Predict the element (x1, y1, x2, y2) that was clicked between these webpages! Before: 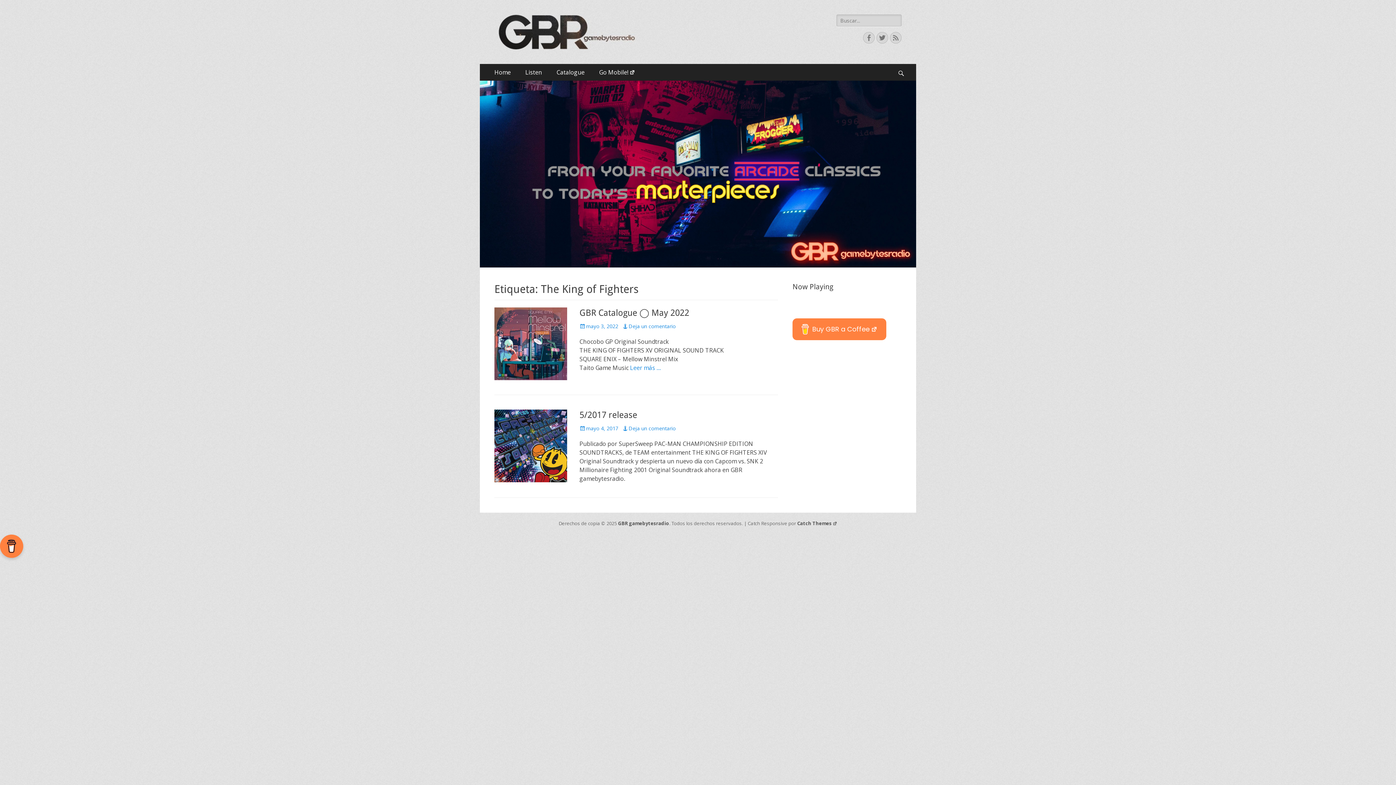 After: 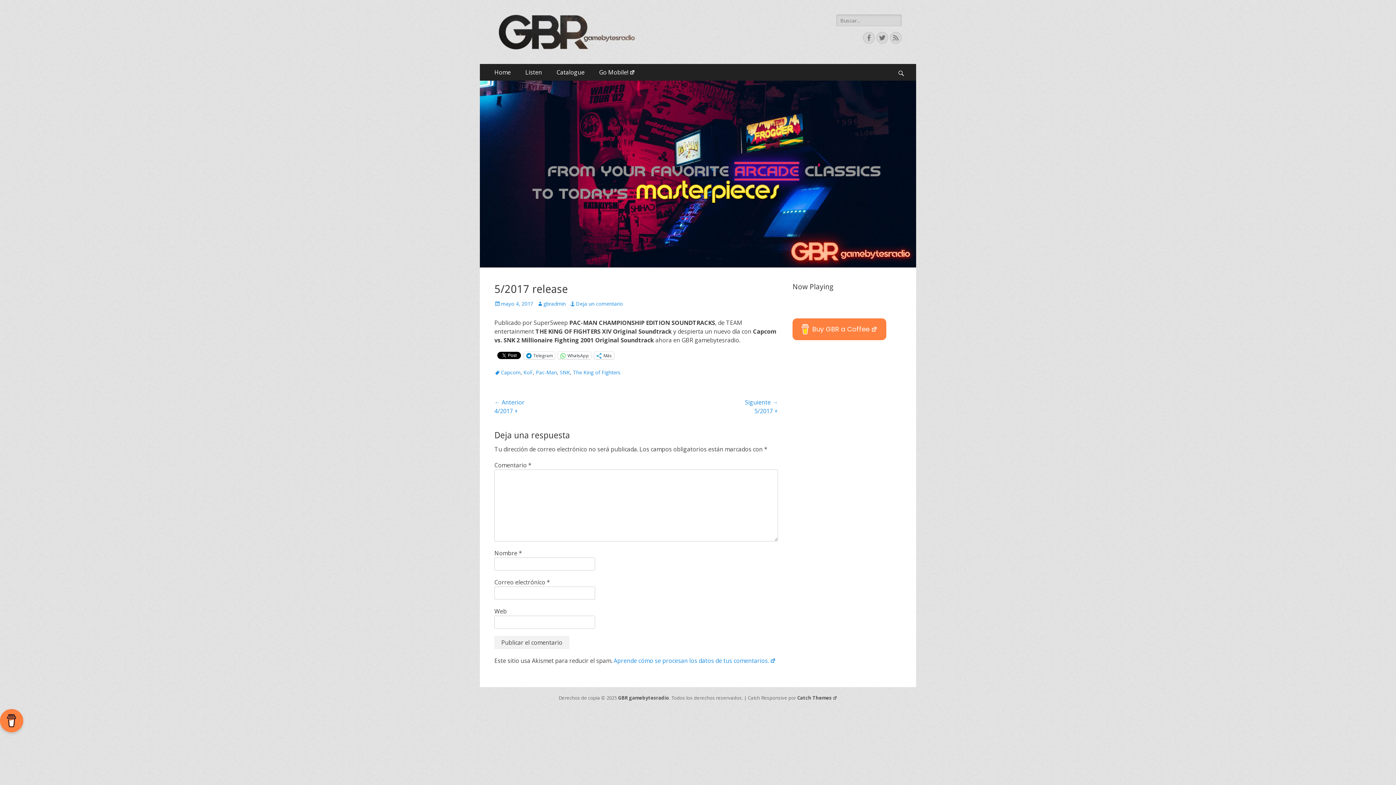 Action: bbox: (494, 409, 567, 482)